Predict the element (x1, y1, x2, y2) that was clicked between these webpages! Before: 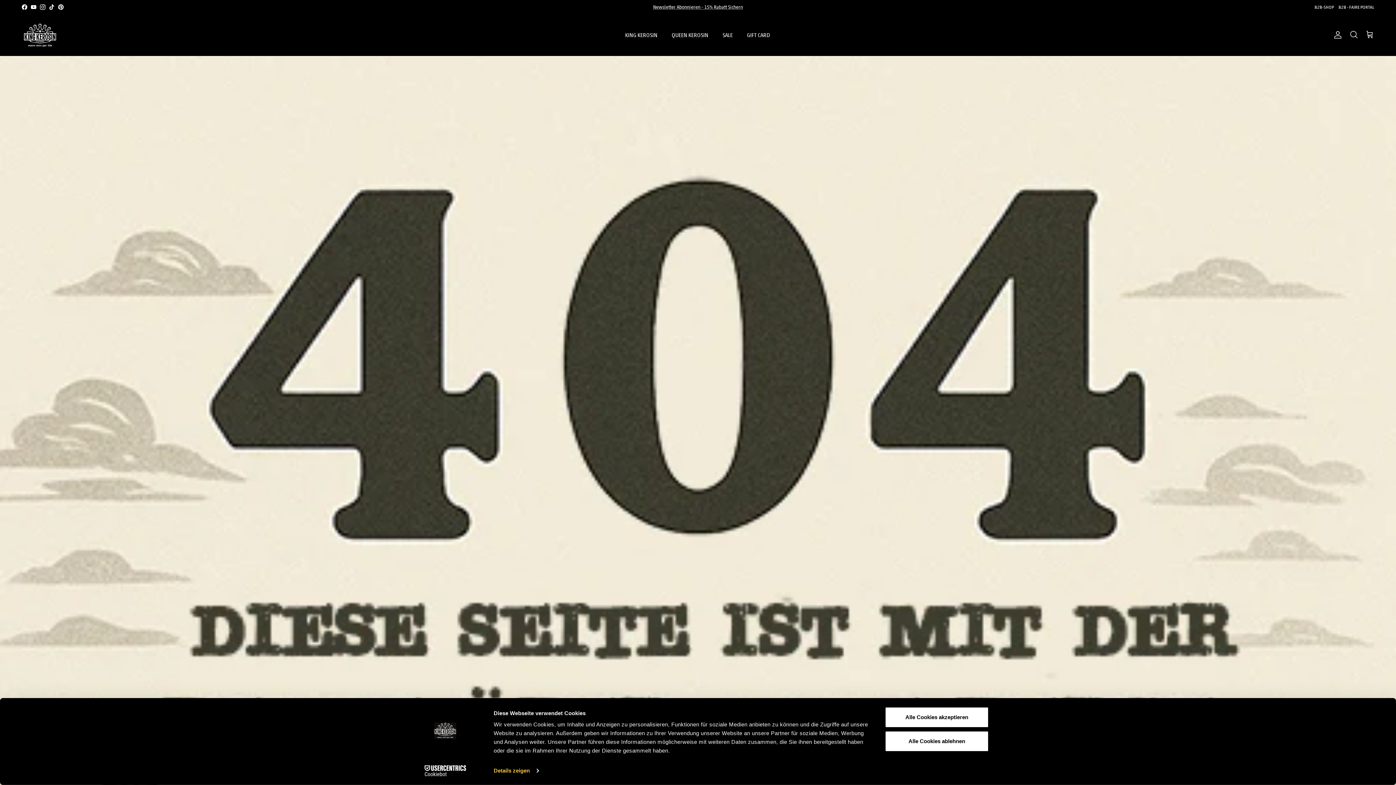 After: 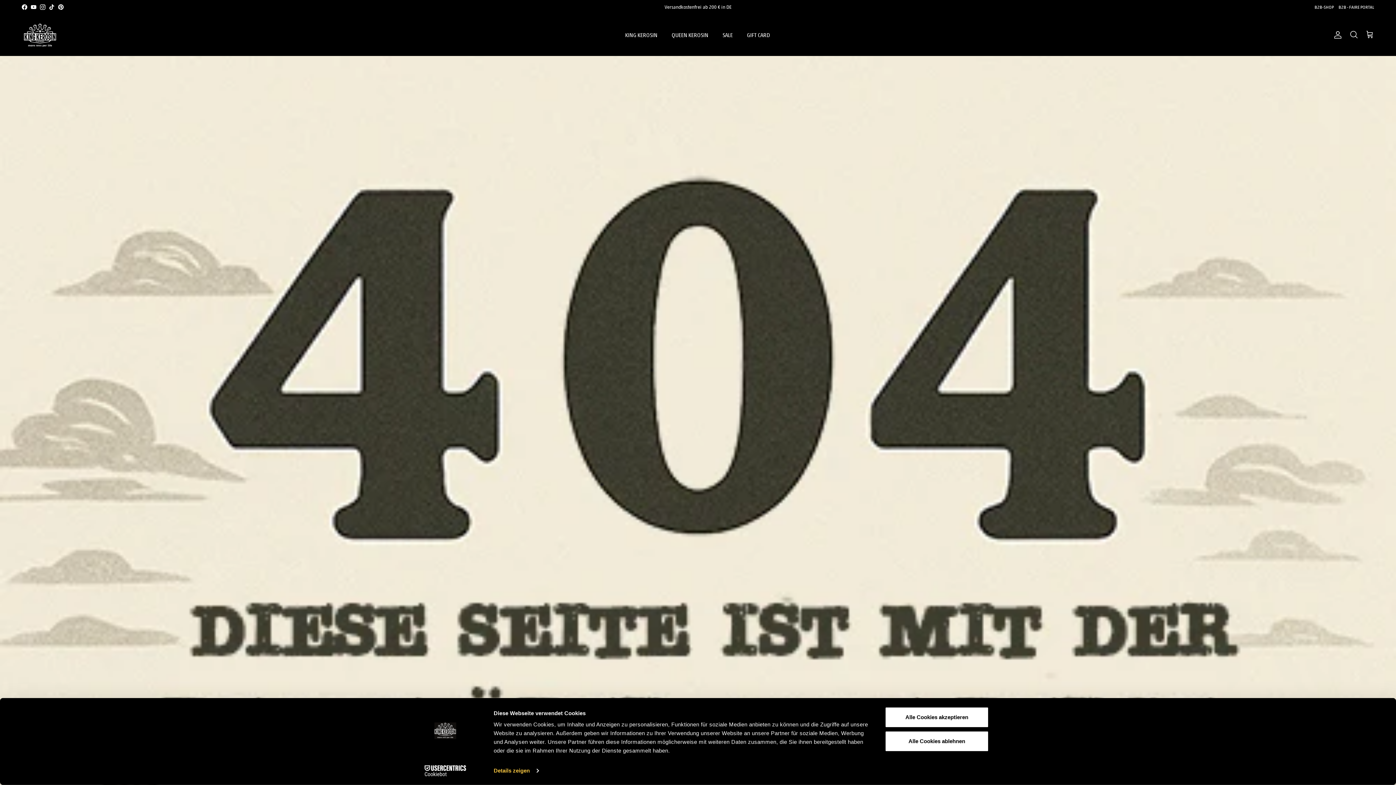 Action: bbox: (1314, 0, 1334, 13) label: B2B-SHOP